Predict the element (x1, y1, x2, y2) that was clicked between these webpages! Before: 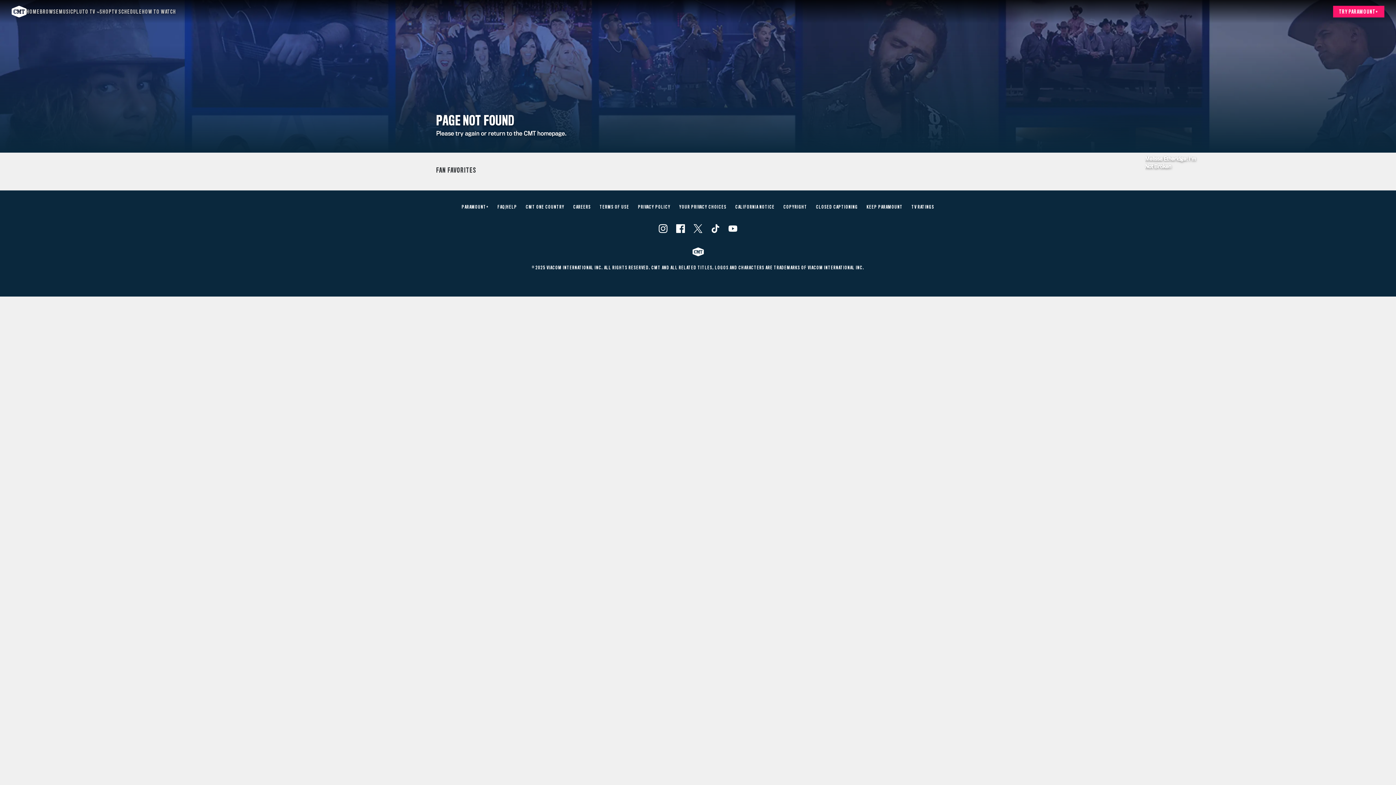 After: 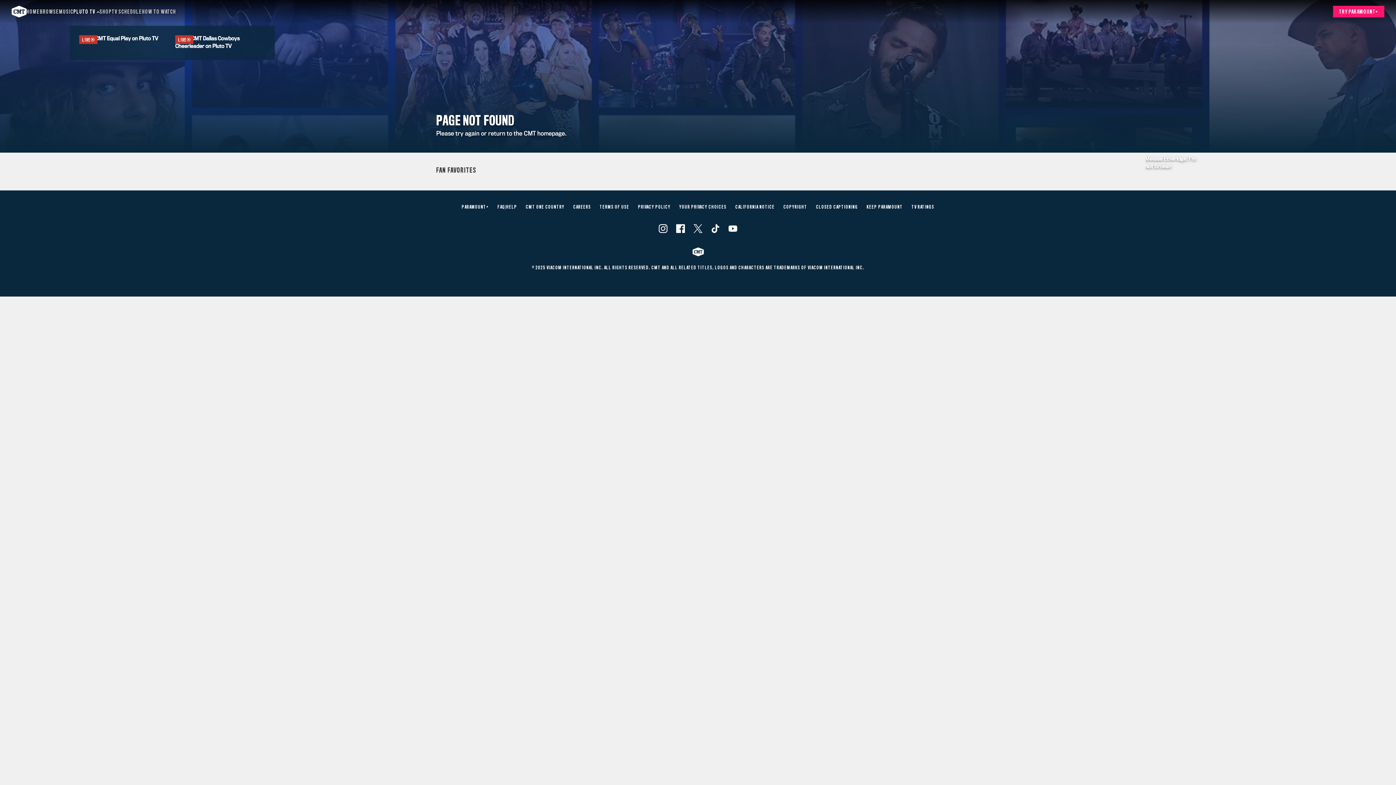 Action: label: Pluto TV bbox: (73, 1, 99, 21)